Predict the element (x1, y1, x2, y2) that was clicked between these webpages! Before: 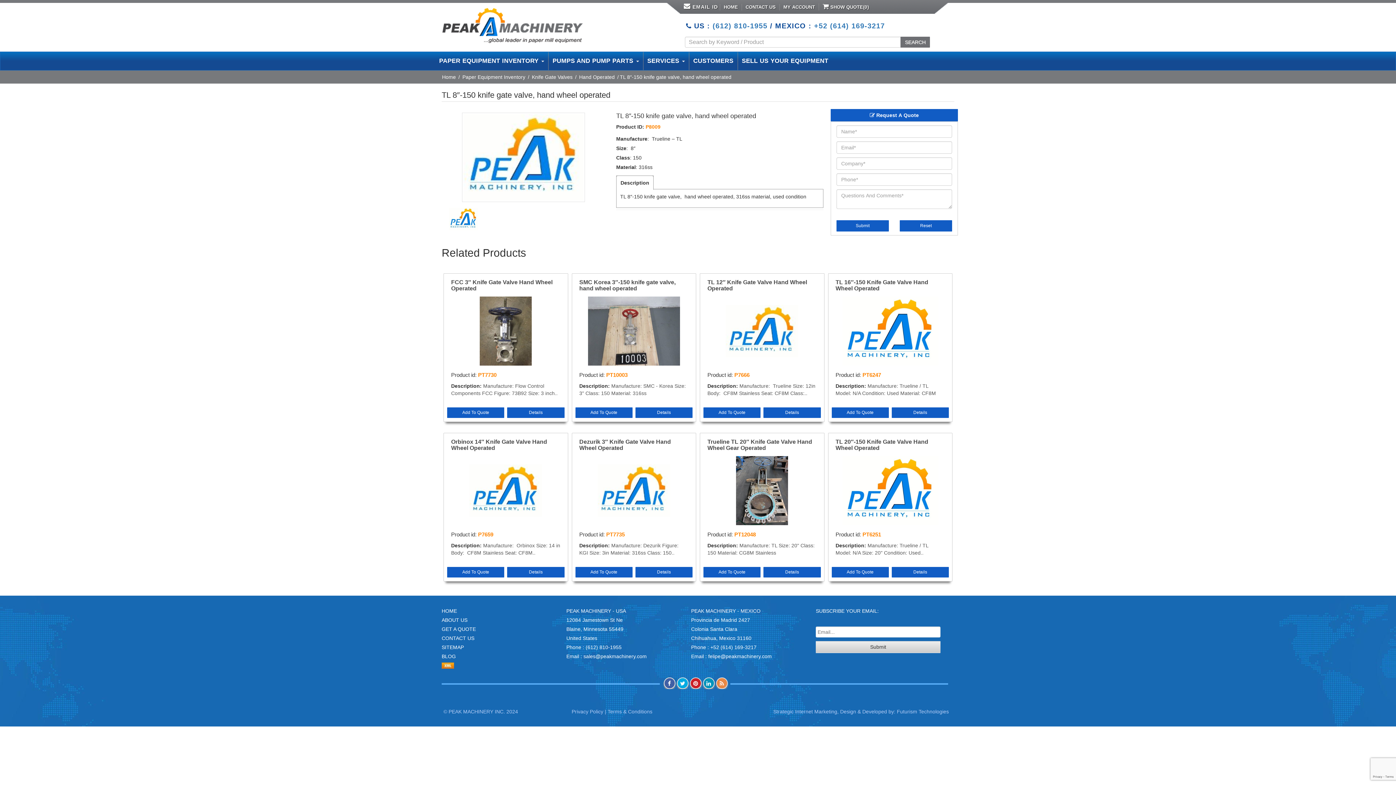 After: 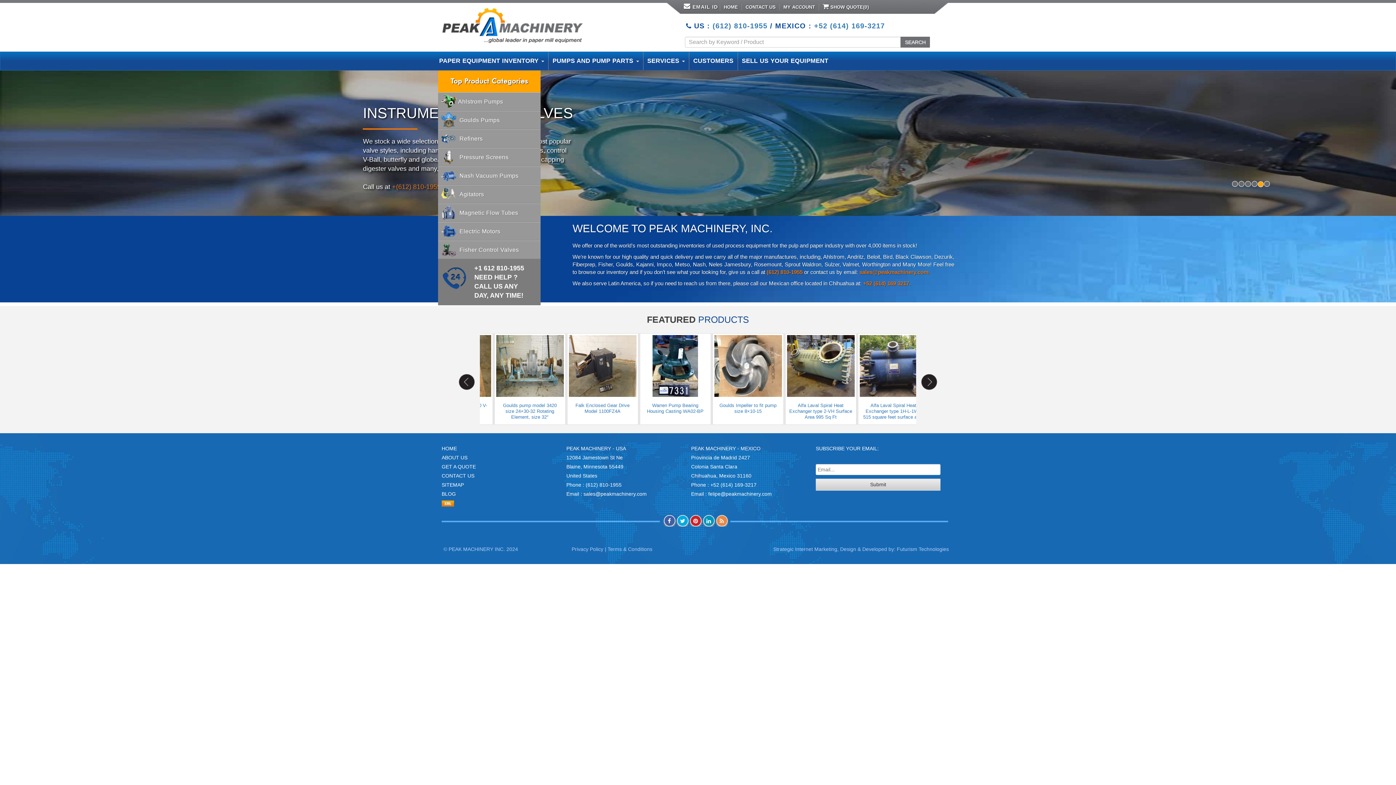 Action: bbox: (442, 74, 456, 80) label: Home